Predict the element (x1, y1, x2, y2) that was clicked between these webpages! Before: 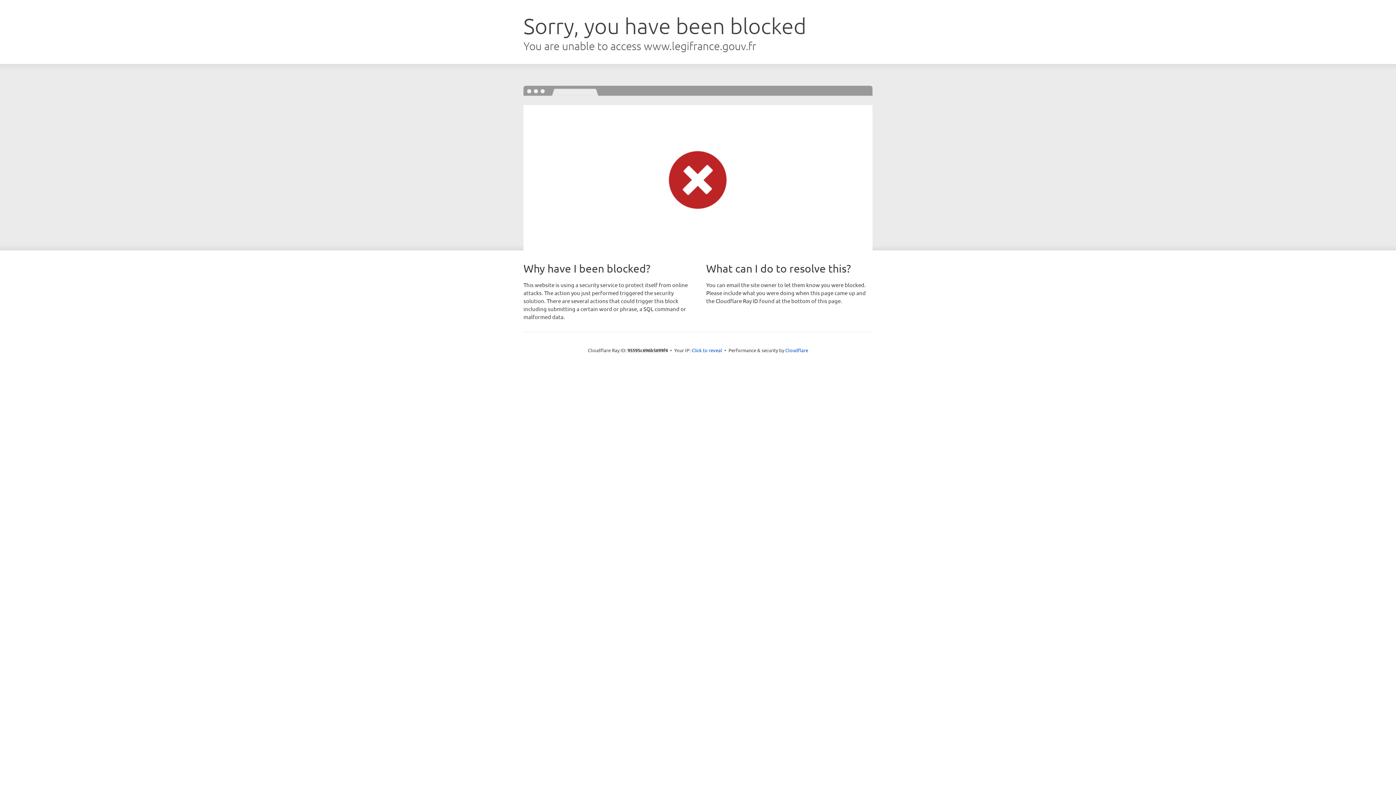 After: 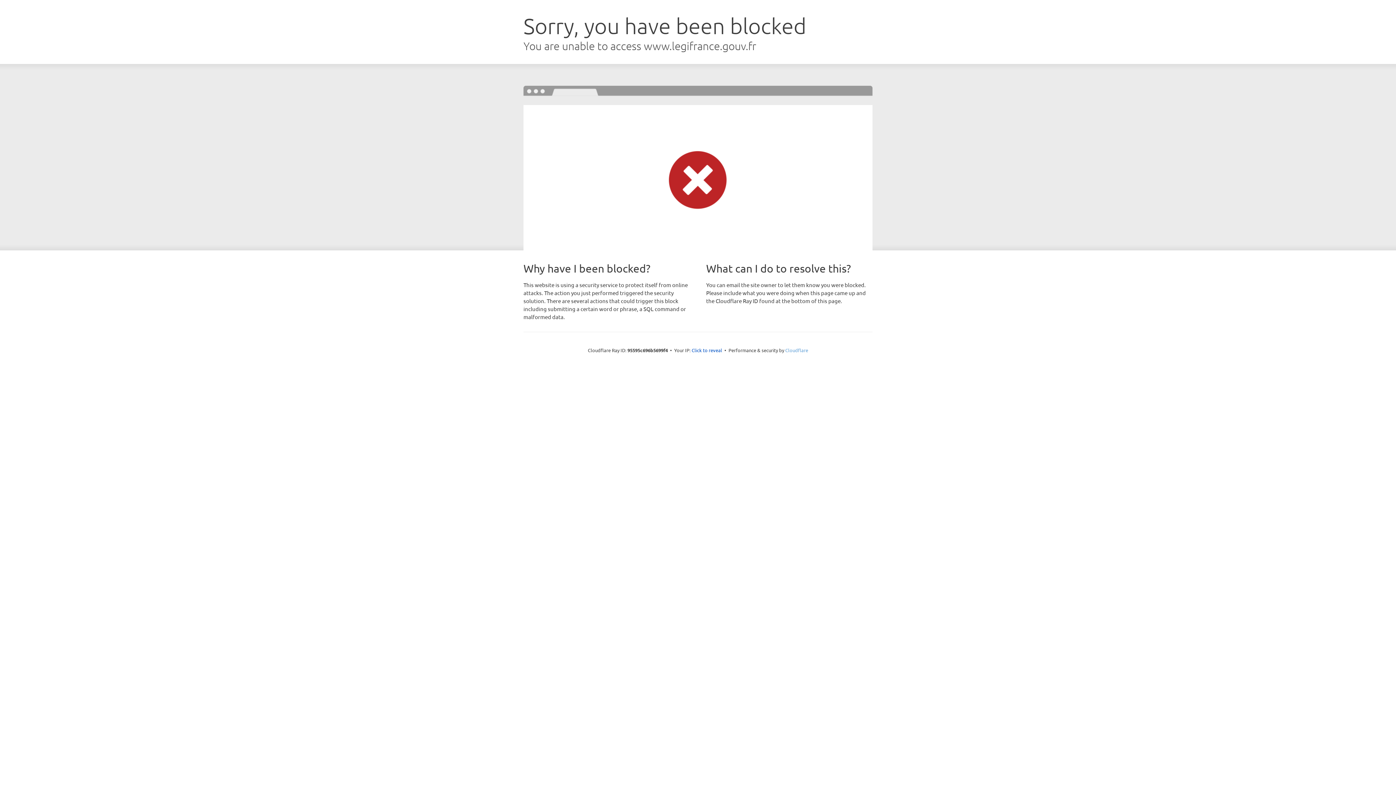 Action: bbox: (785, 347, 808, 353) label: Cloudflare